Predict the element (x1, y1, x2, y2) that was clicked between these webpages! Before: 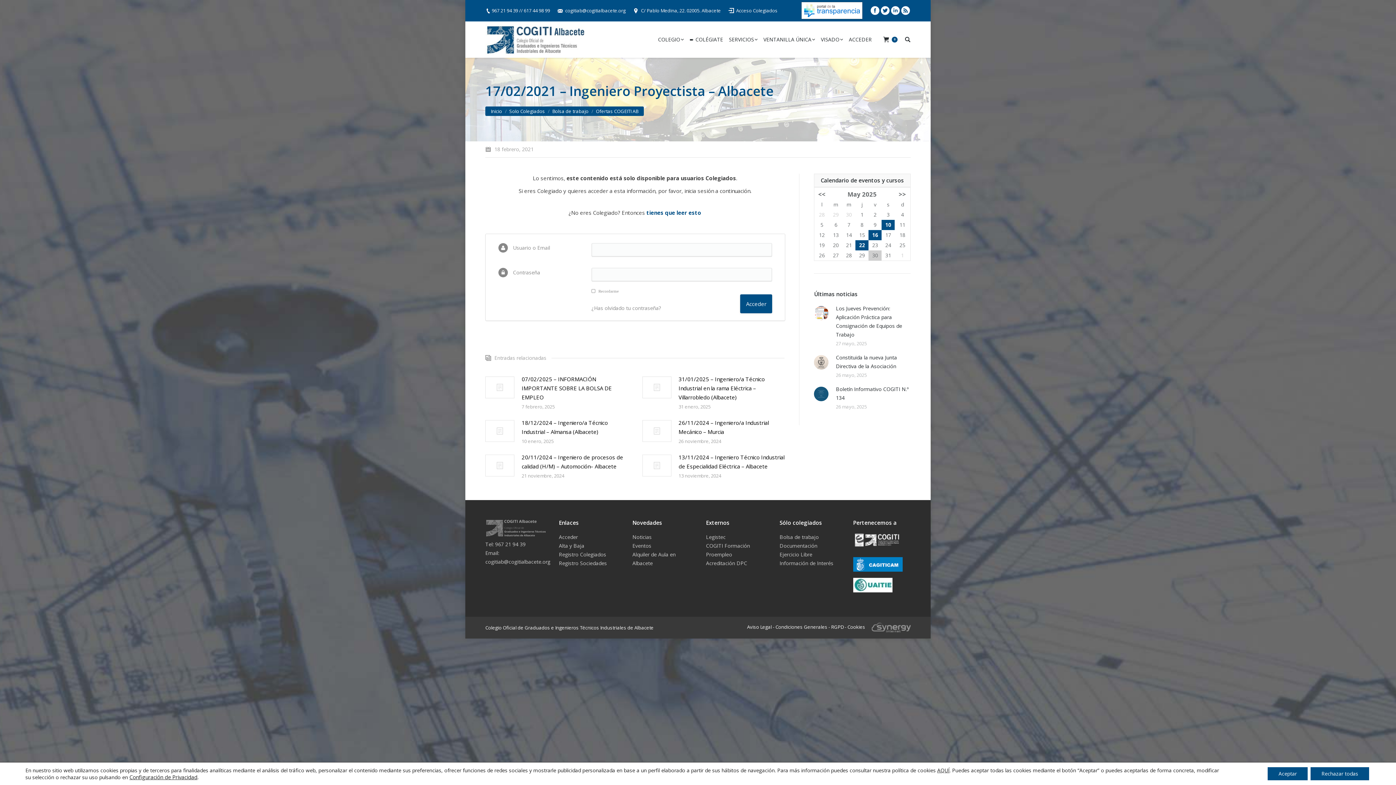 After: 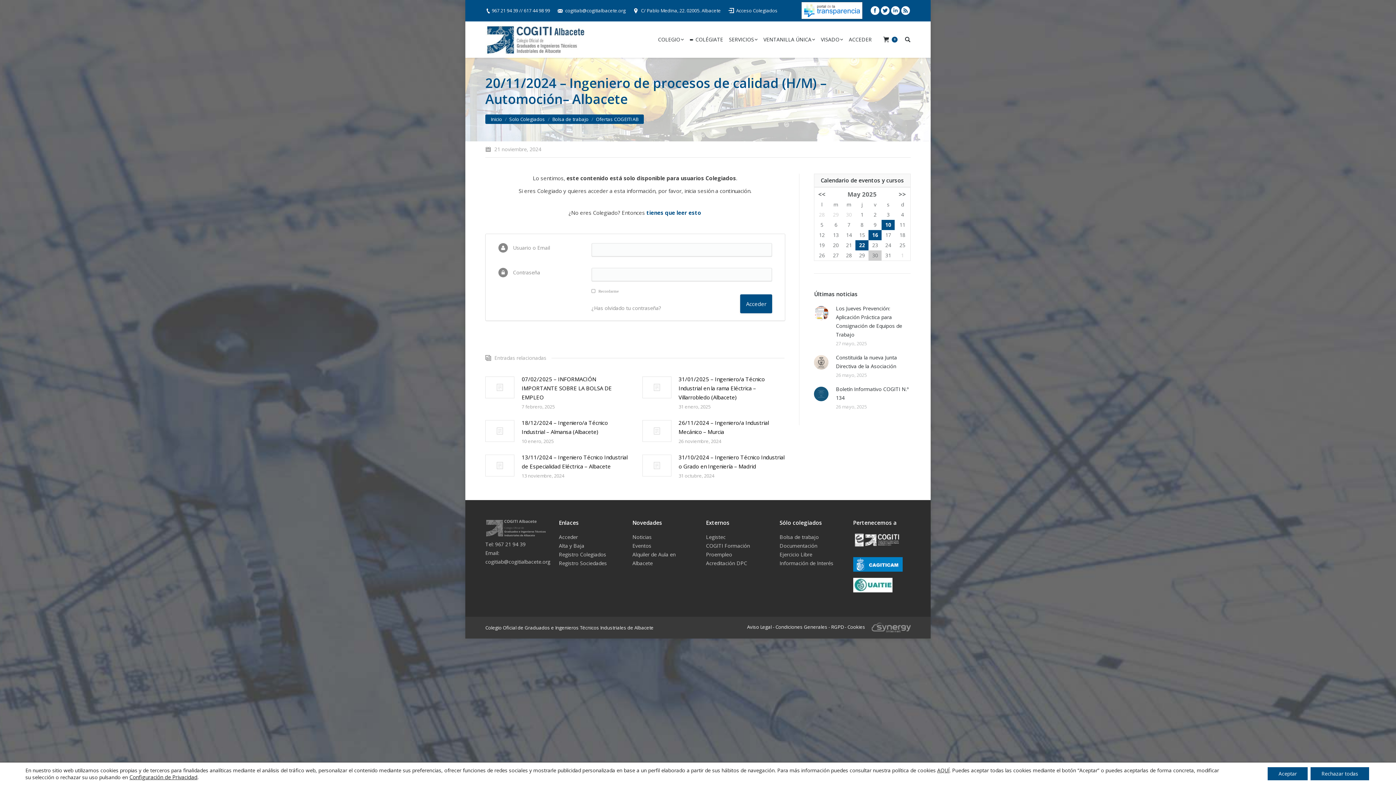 Action: bbox: (485, 454, 514, 476)